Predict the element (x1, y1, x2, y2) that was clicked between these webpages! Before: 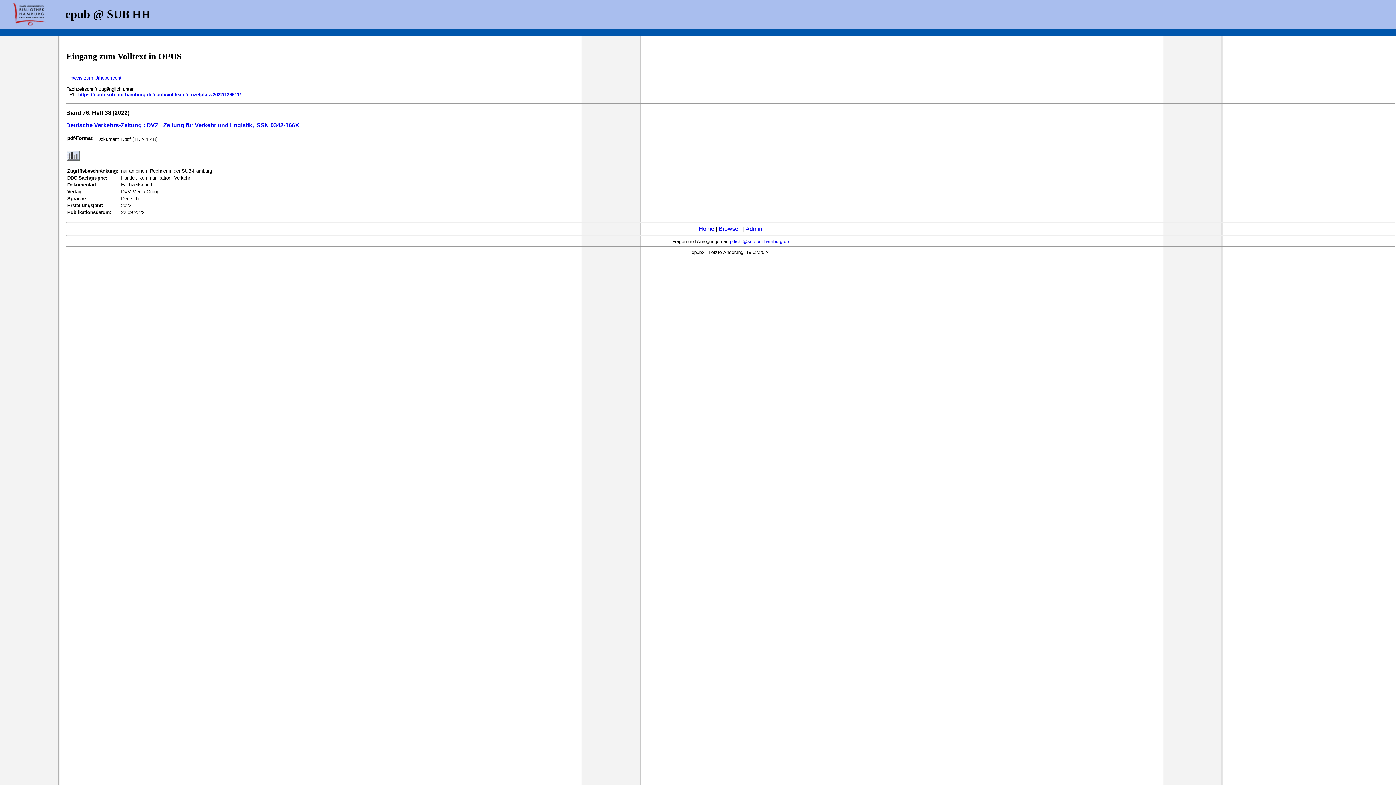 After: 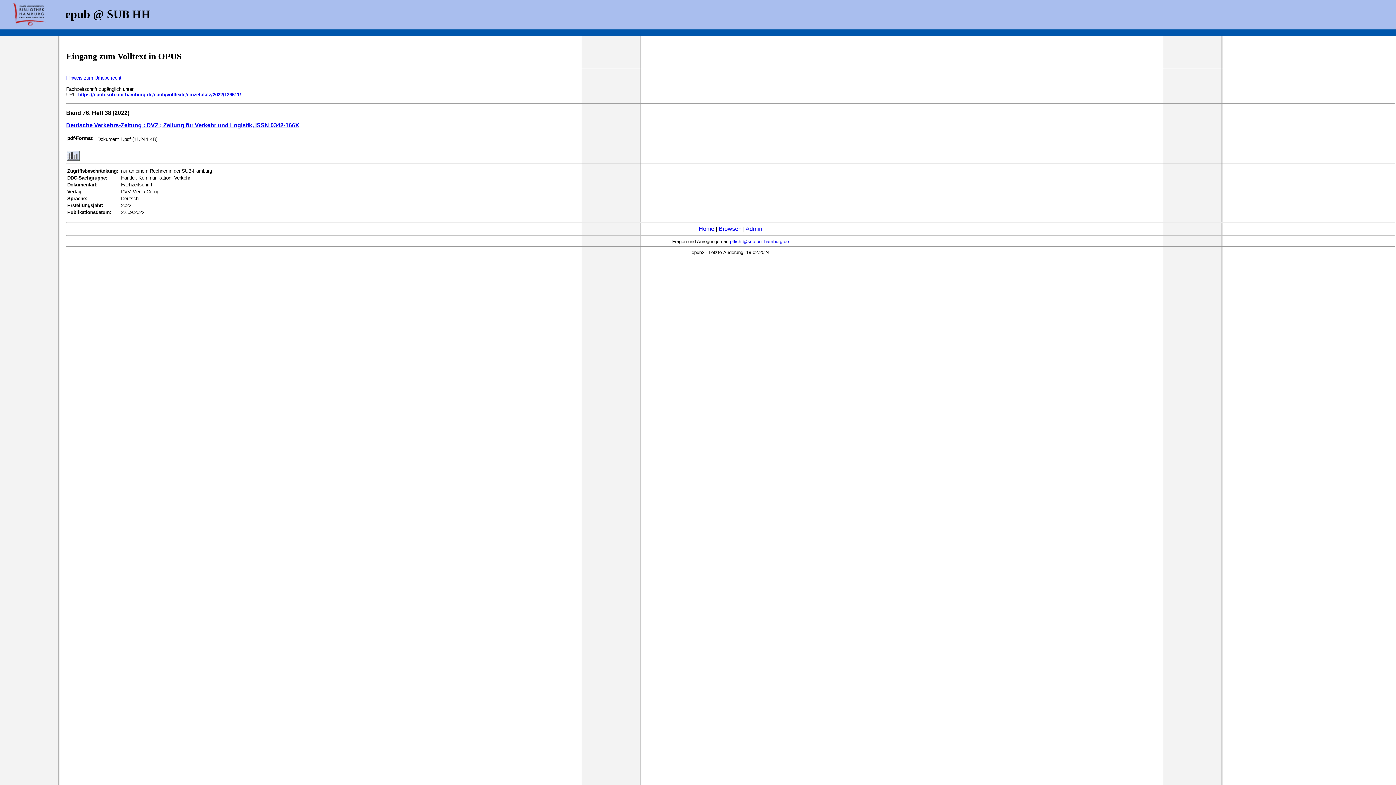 Action: label: Deutsche Verkehrs-Zeitung : DVZ ; Zeitung für Verkehr und Logistik, ISSN 0342-166X bbox: (66, 122, 299, 128)